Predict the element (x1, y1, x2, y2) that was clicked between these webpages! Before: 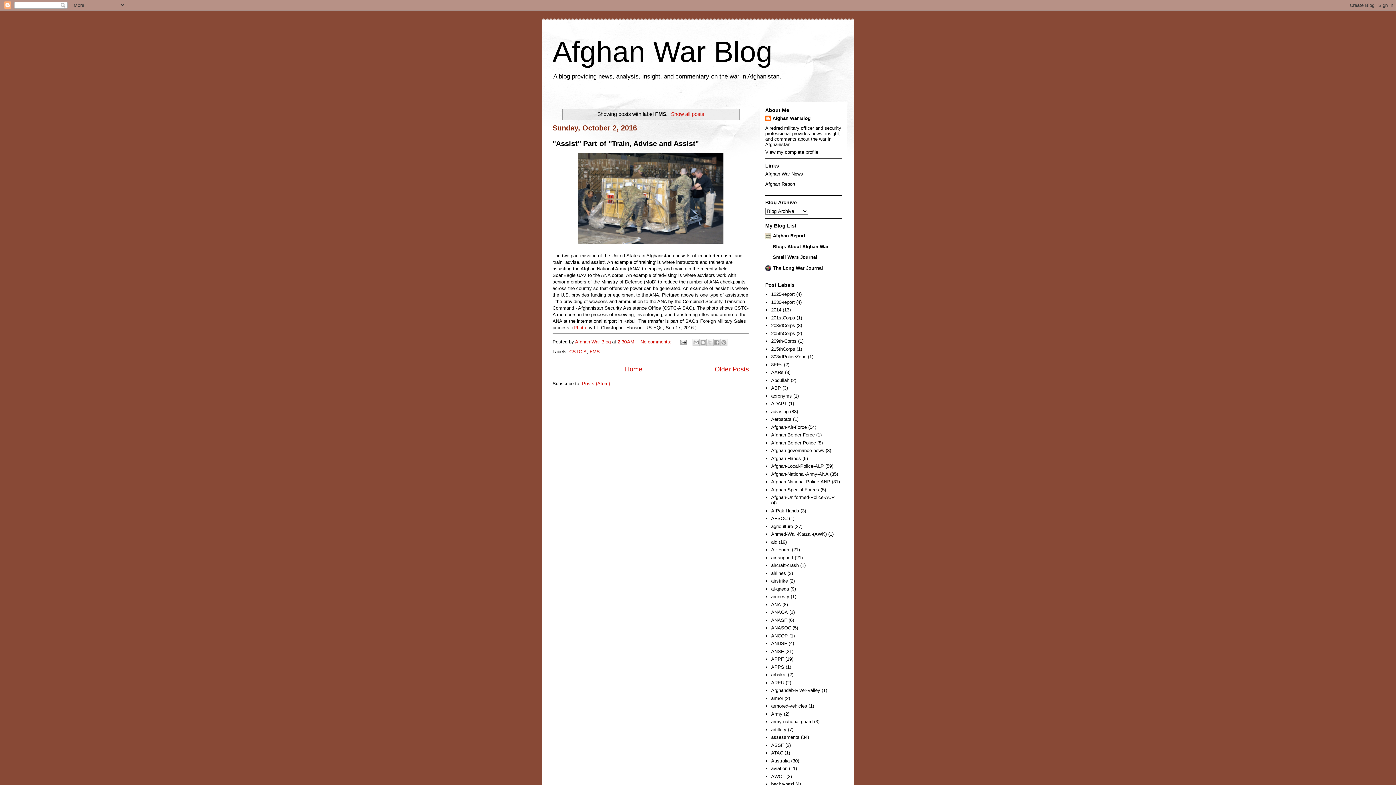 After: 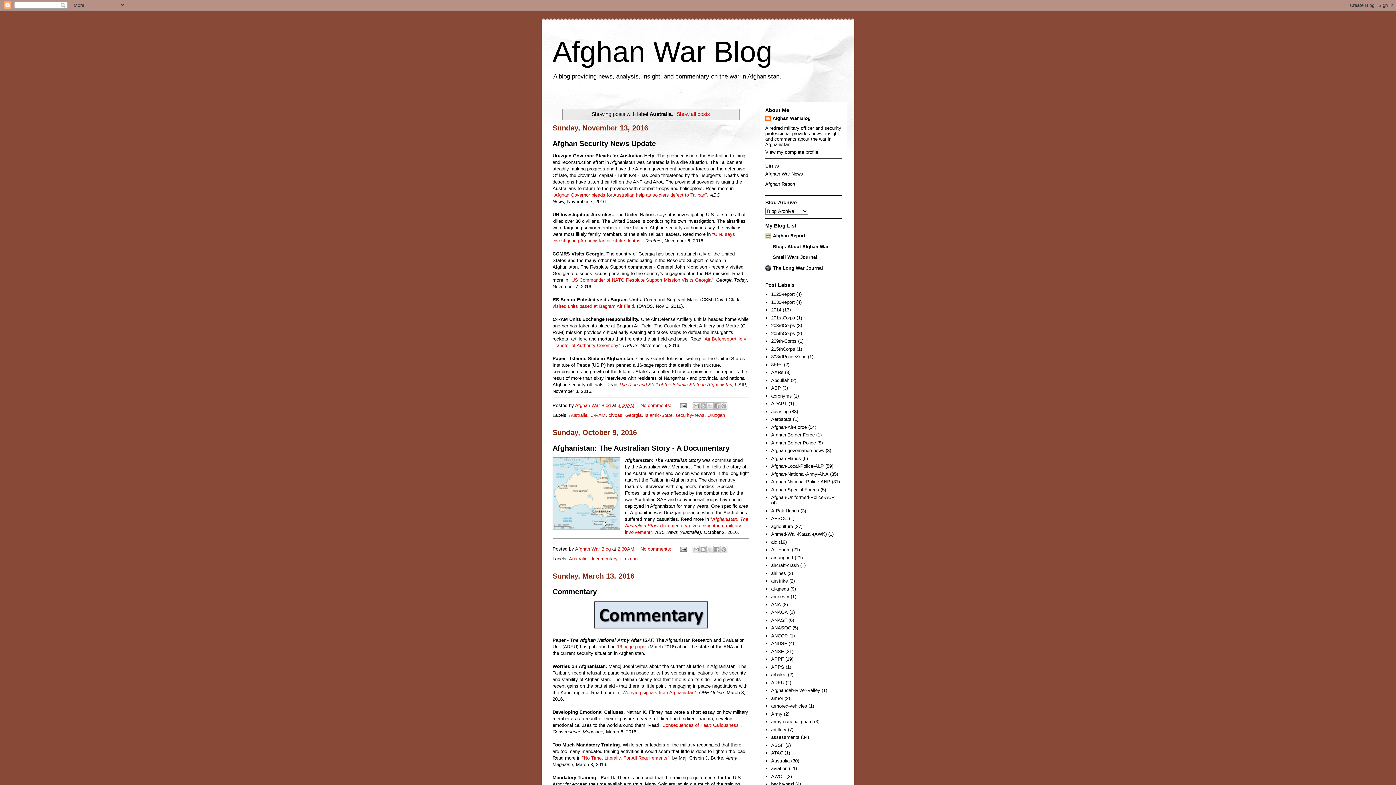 Action: label: Australia bbox: (771, 758, 789, 763)